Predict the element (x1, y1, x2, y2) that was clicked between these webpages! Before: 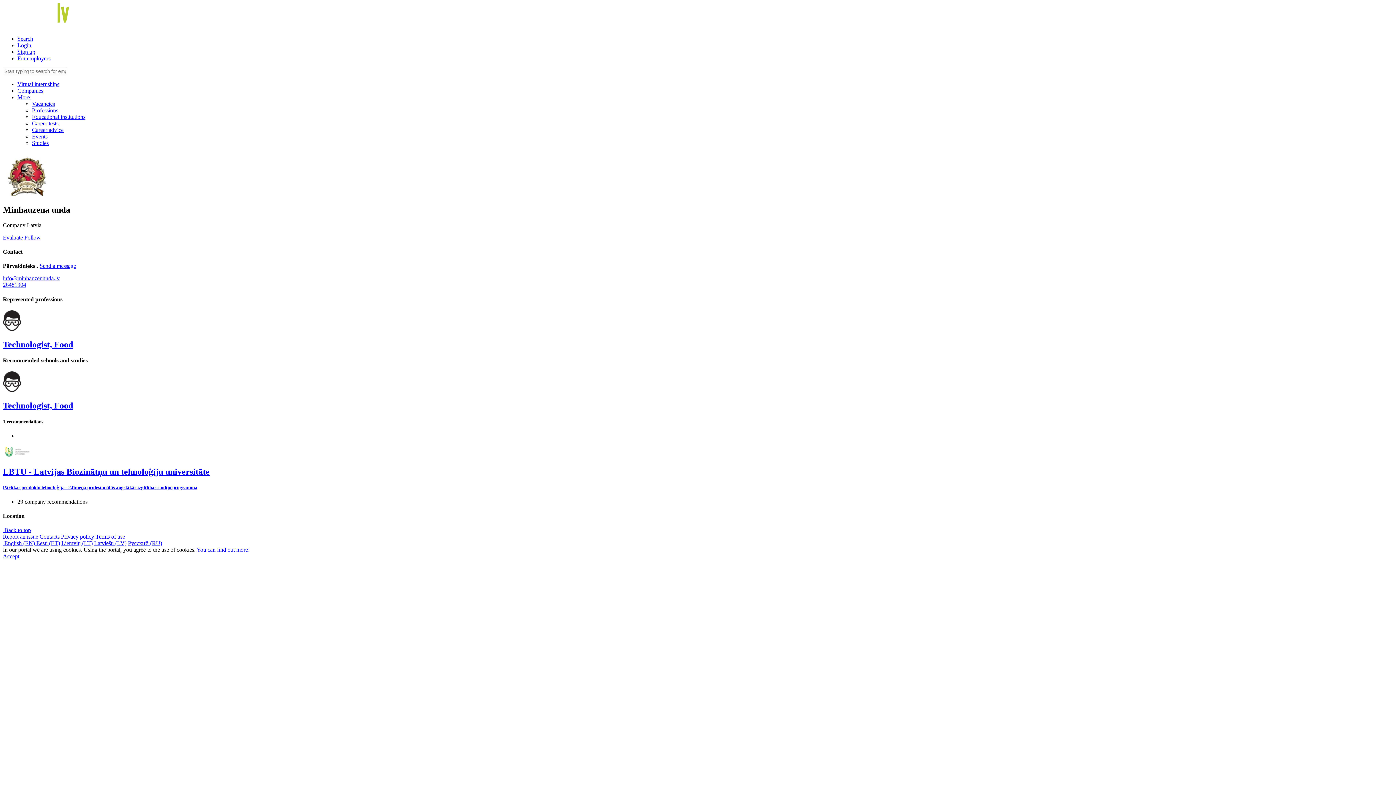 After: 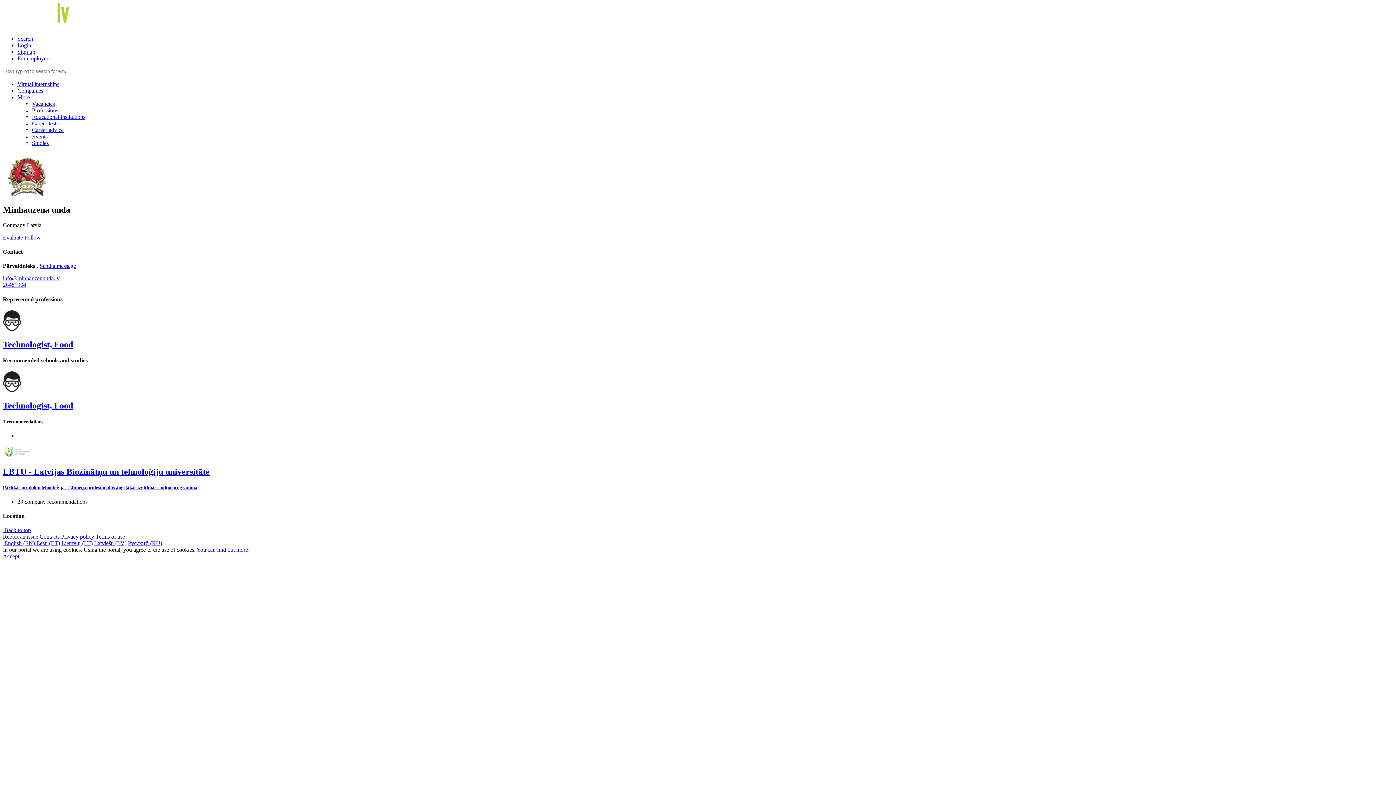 Action: bbox: (17, 94, 31, 100) label: More 